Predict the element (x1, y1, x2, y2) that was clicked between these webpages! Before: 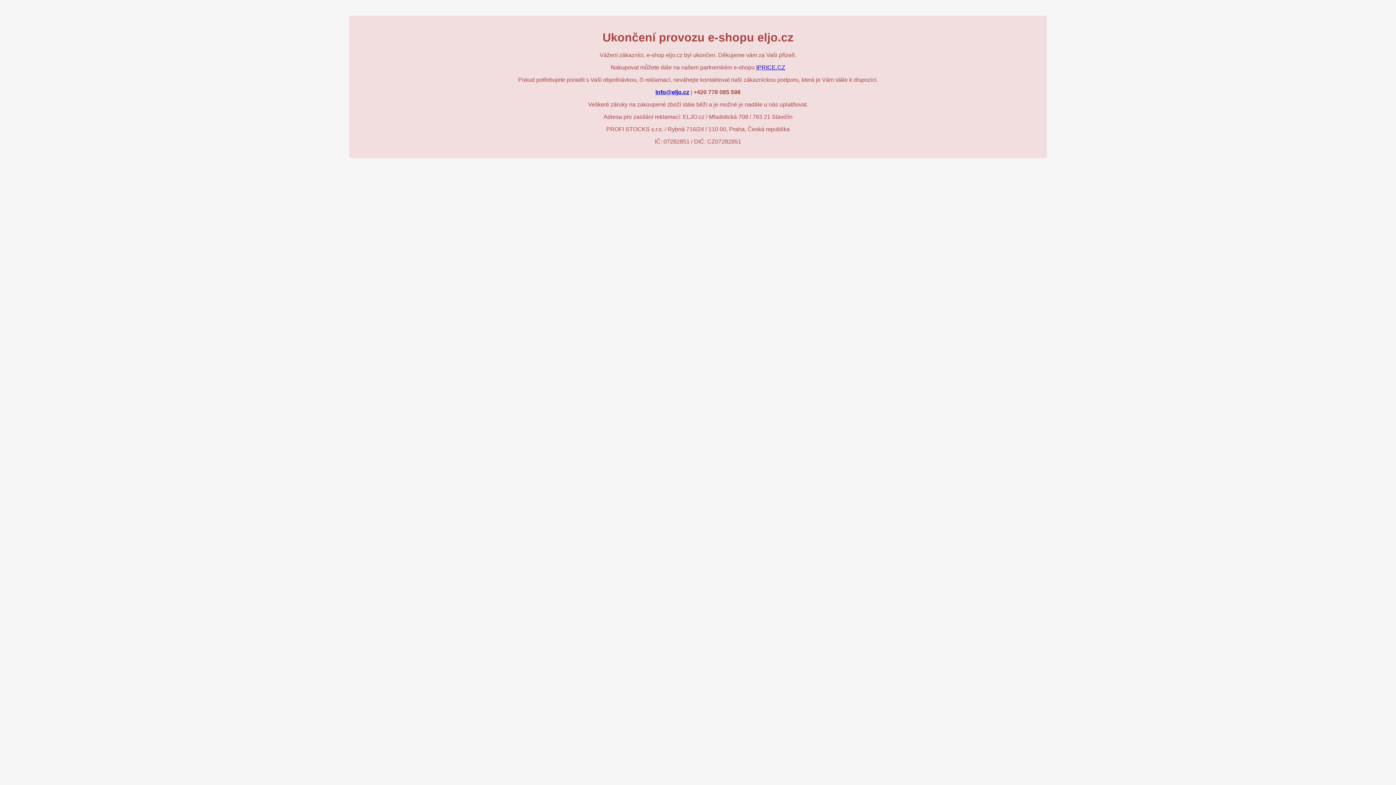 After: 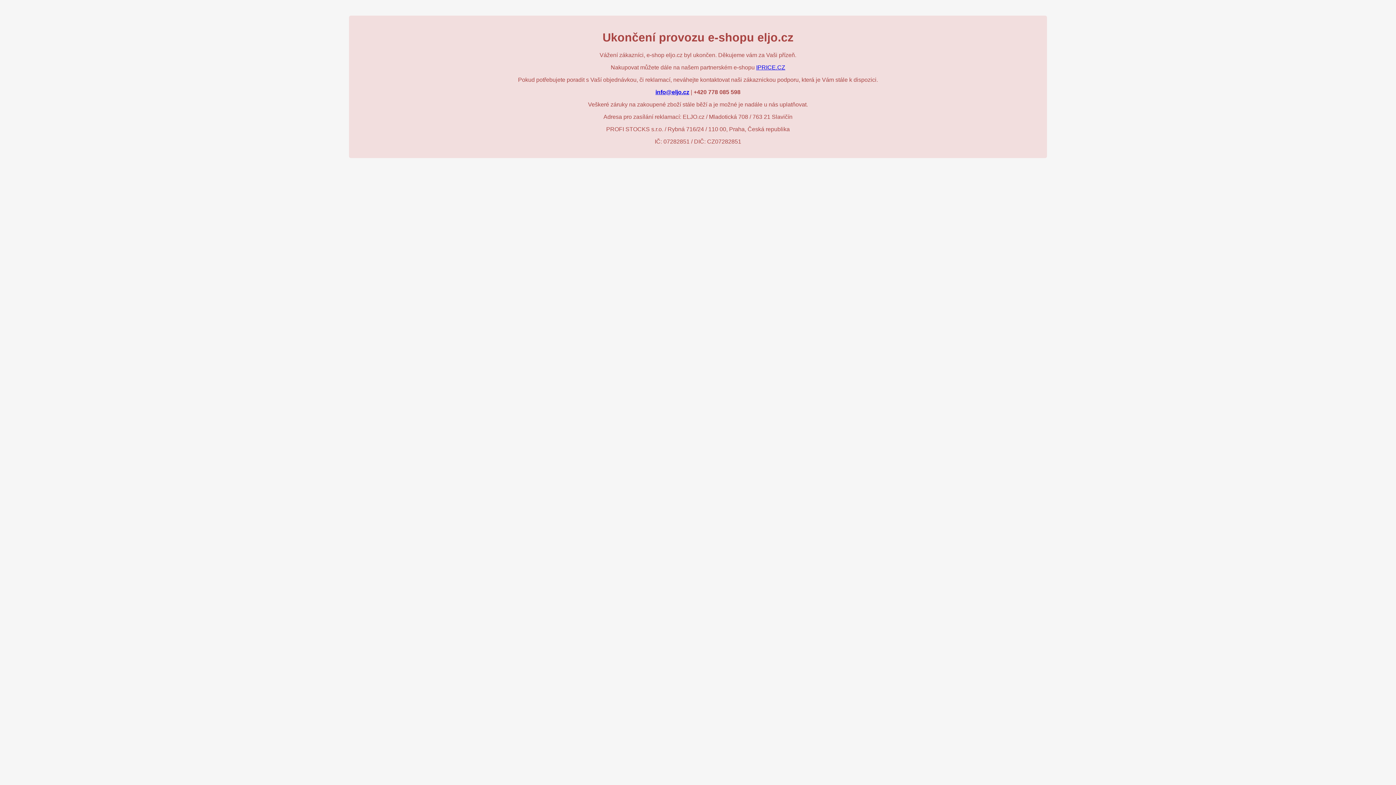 Action: bbox: (655, 89, 689, 95) label: info@eljo.cz